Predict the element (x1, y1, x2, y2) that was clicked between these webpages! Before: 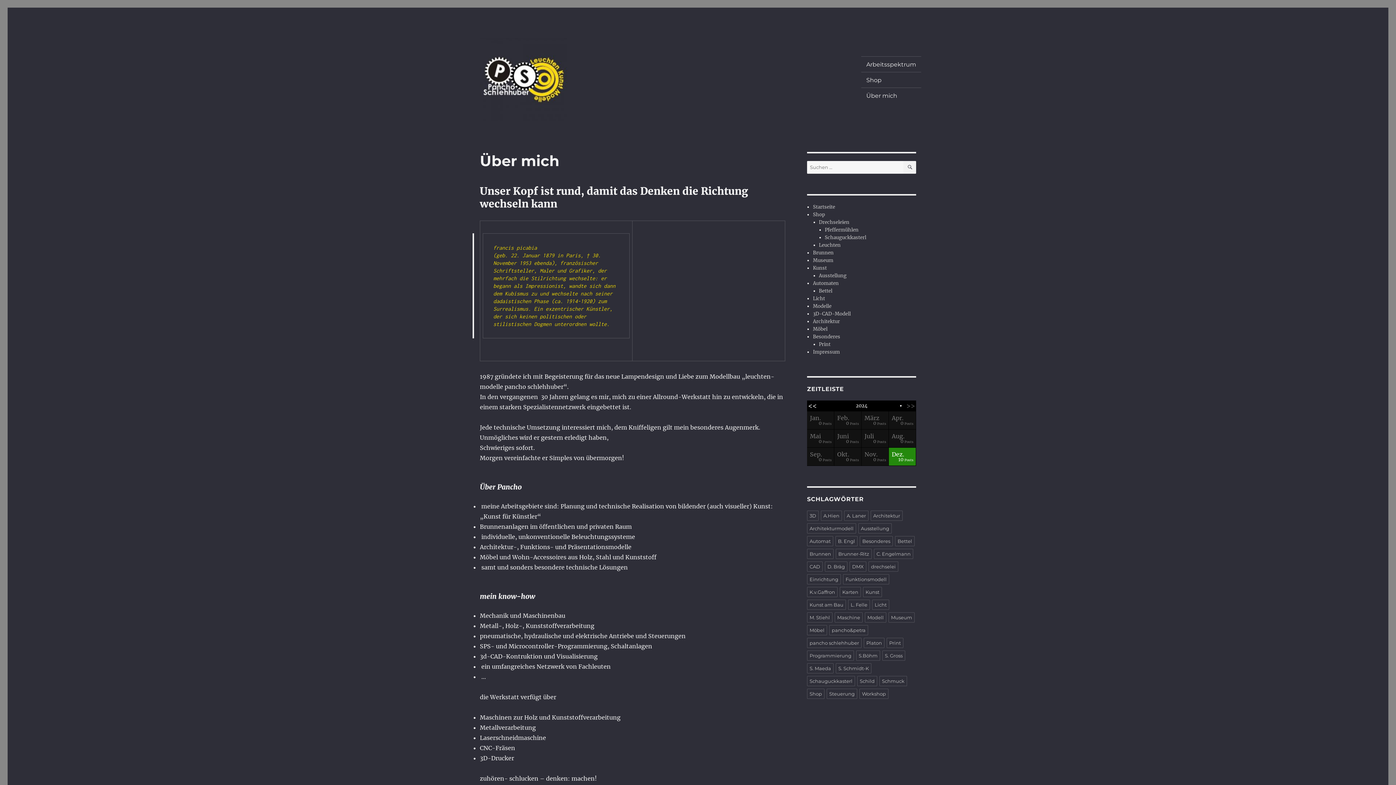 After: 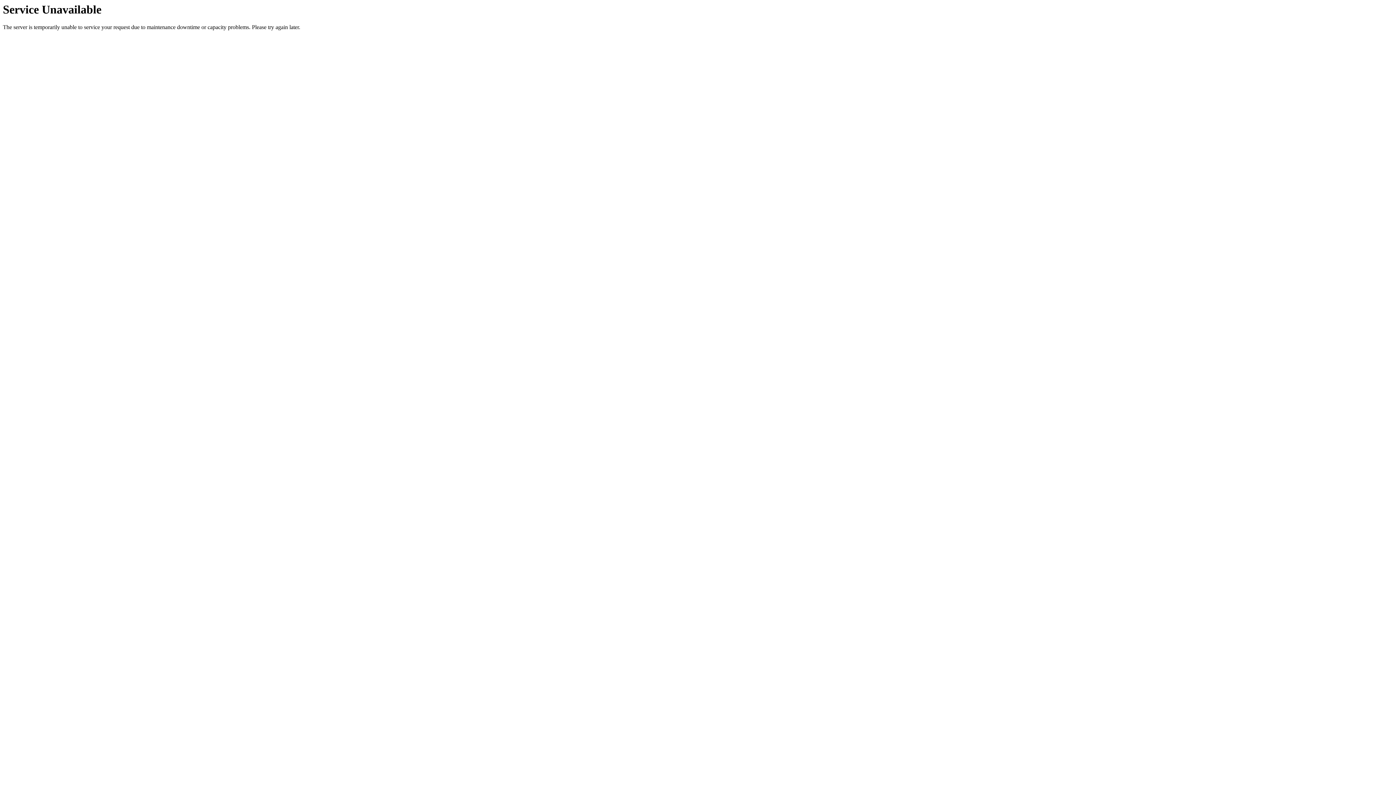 Action: bbox: (856, 650, 880, 661) label: S.Böhm